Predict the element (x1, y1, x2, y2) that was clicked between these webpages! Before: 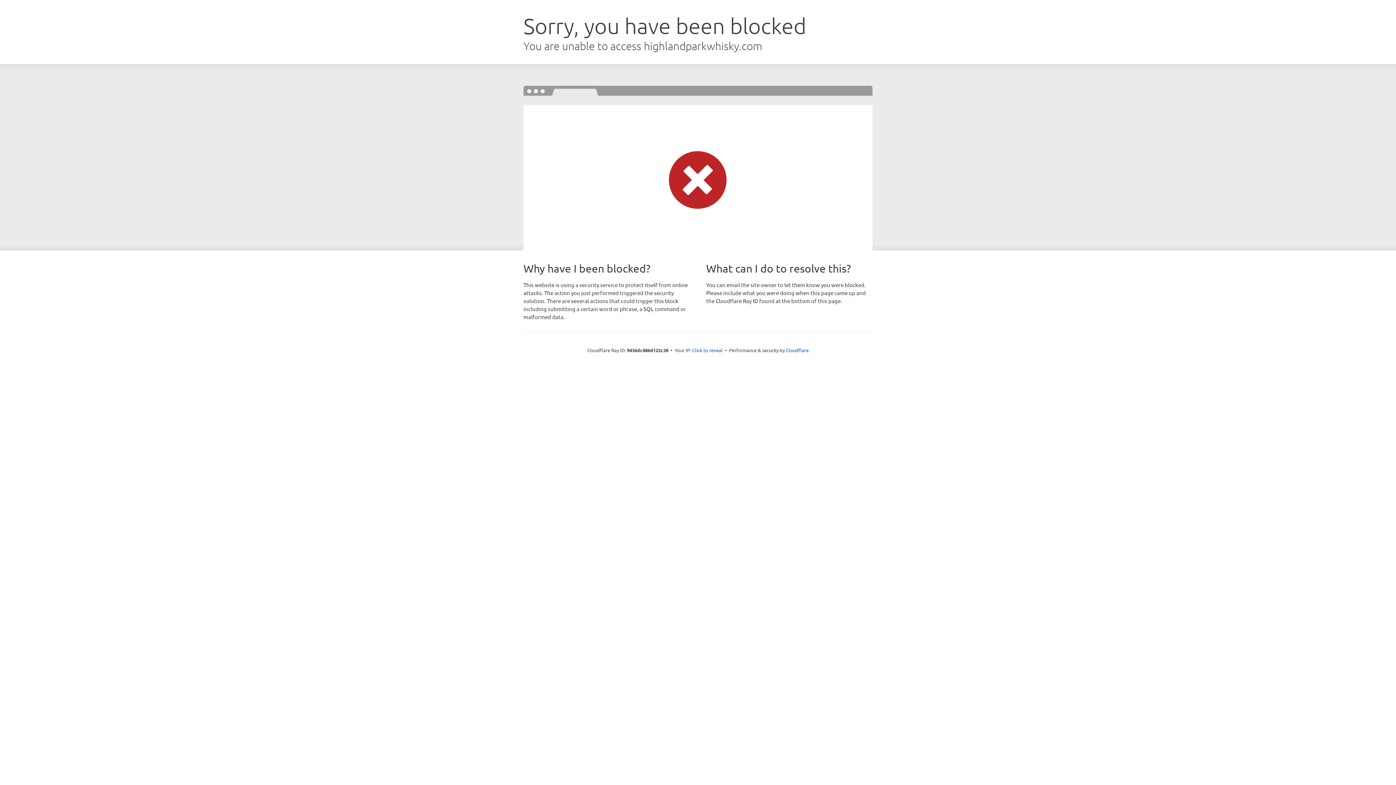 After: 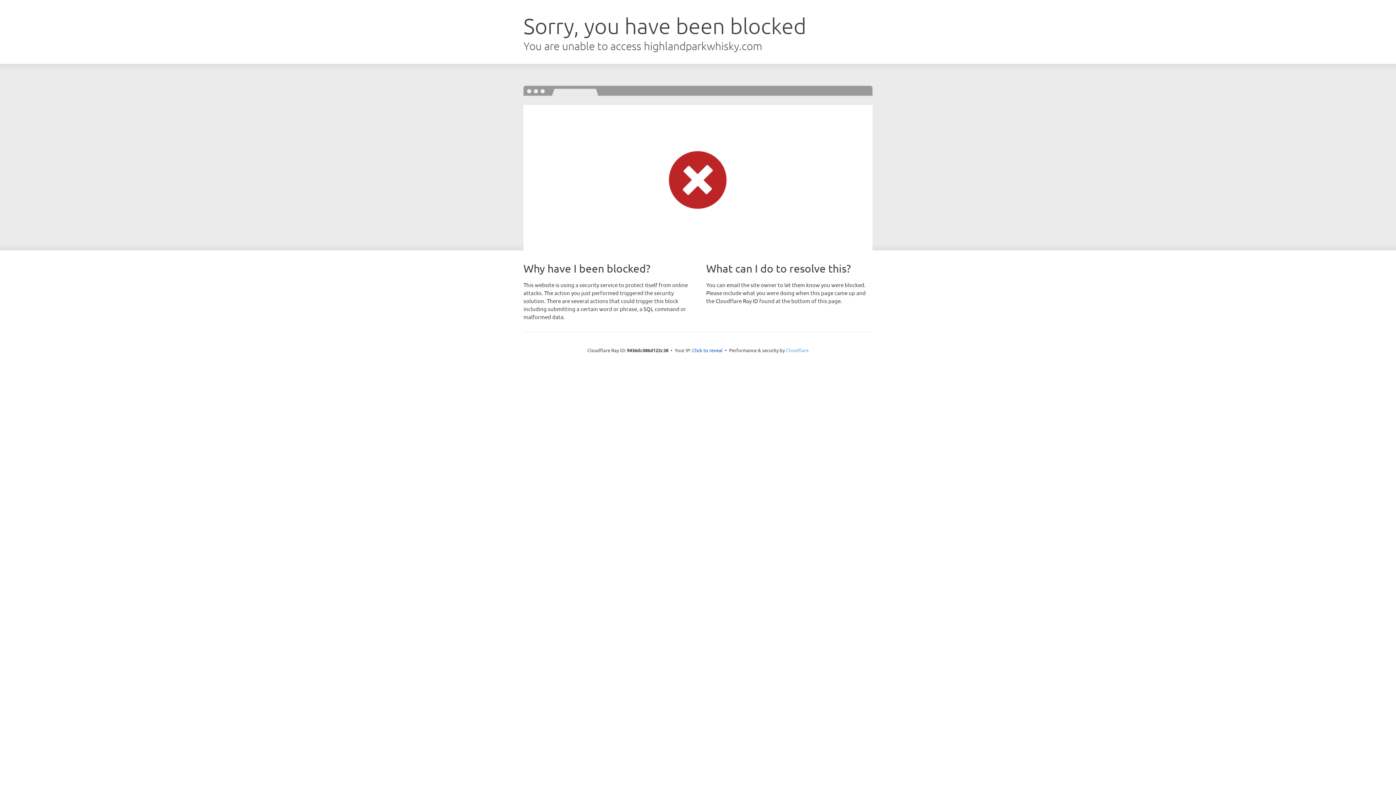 Action: label: Cloudflare bbox: (786, 347, 808, 353)